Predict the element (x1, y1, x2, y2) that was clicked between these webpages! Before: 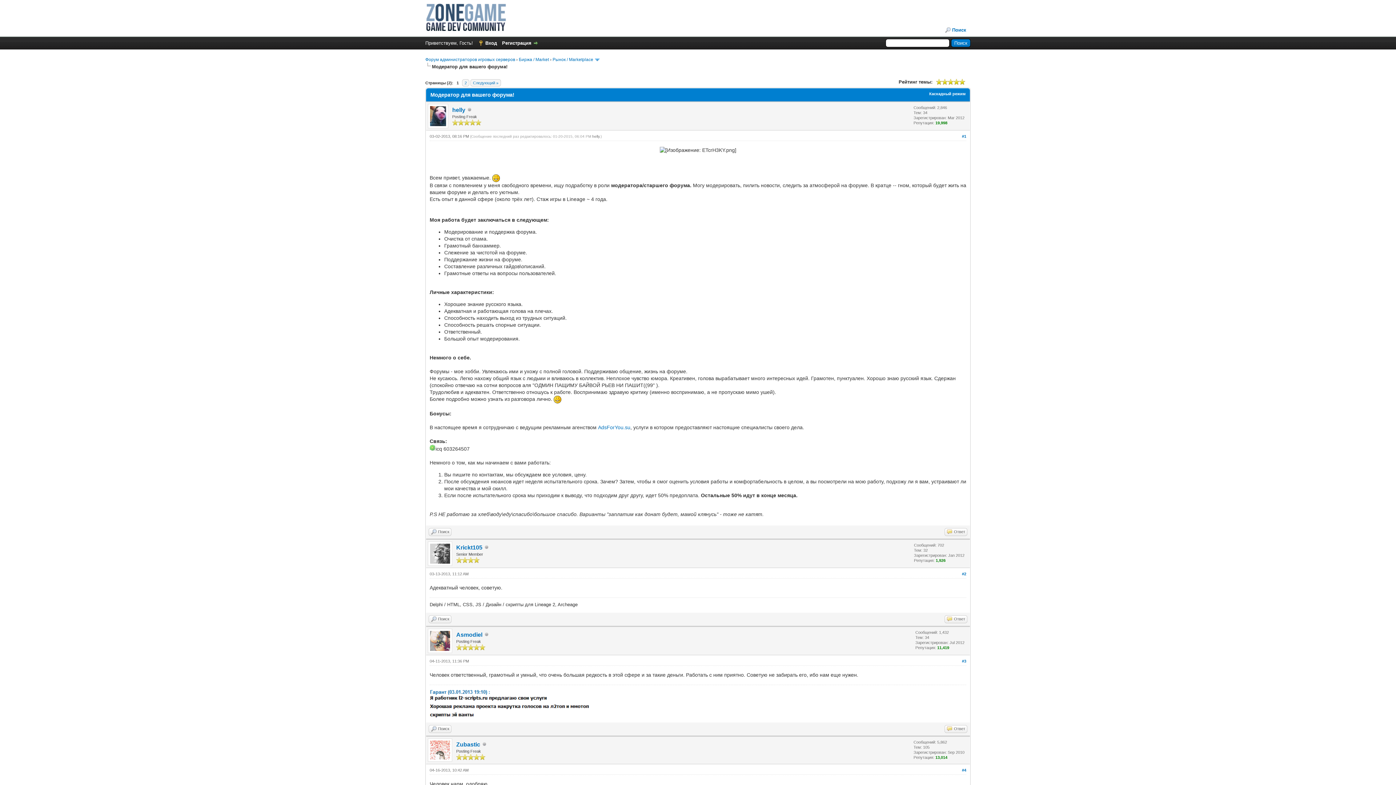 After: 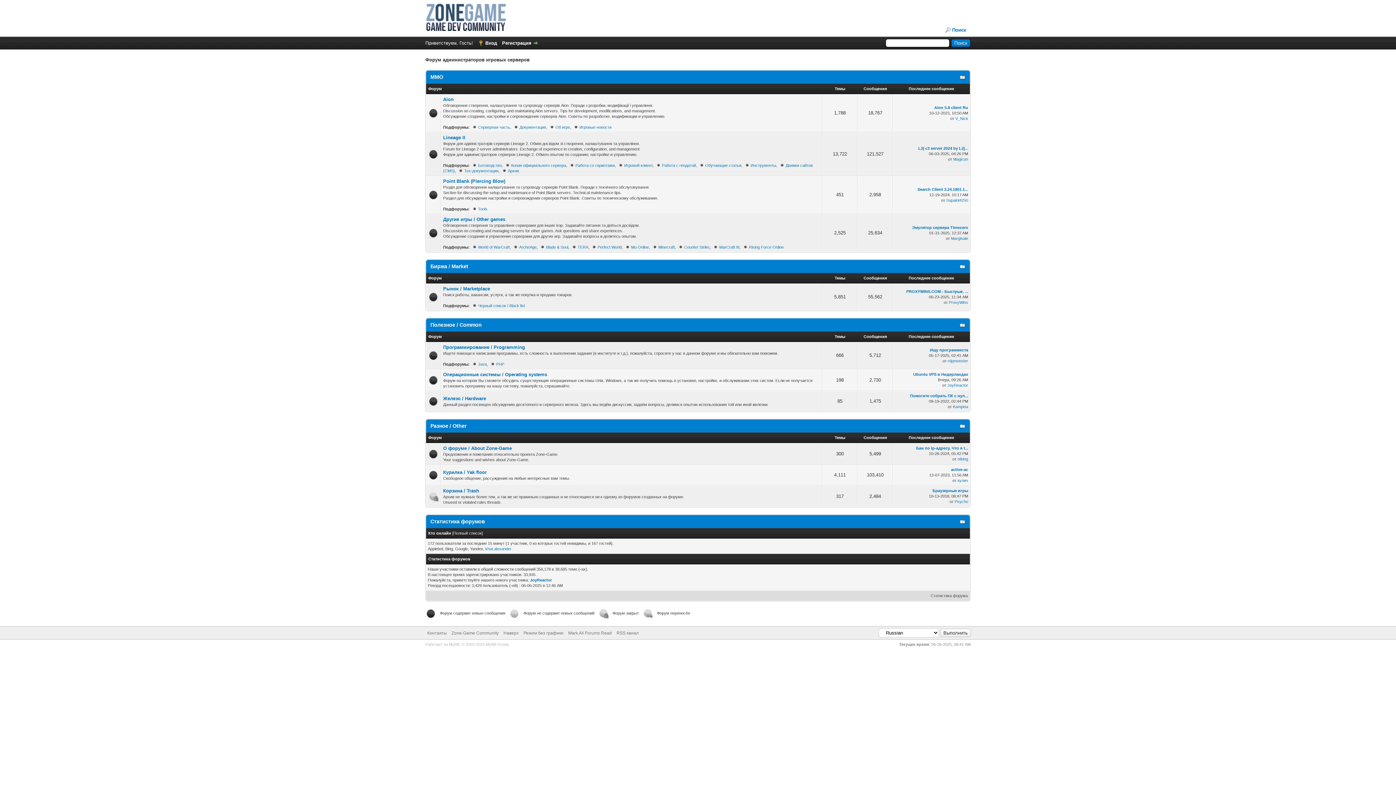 Action: label: Форум администраторов игровых серверов bbox: (425, 57, 515, 62)